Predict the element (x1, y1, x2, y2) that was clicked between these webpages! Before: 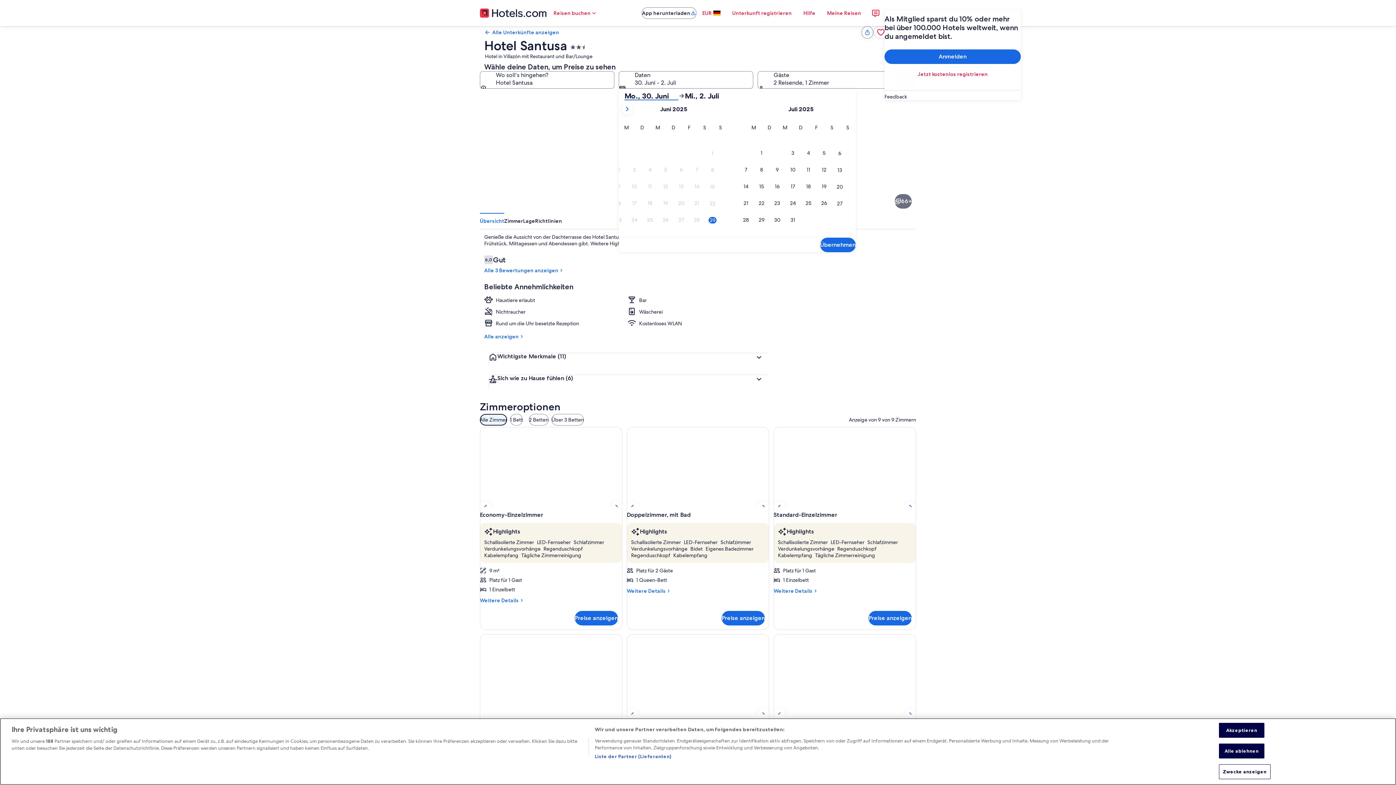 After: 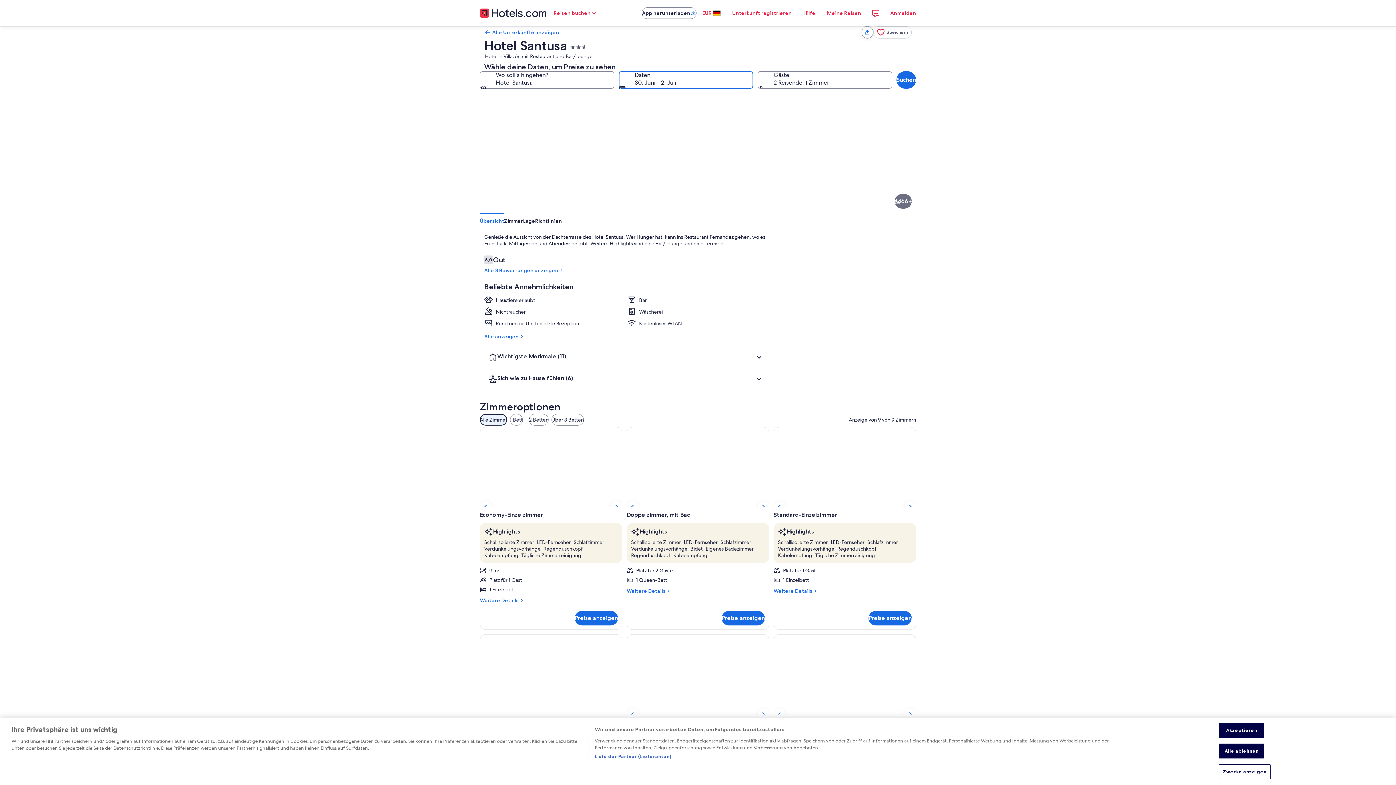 Action: bbox: (618, 71, 753, 88) label: Daten, 30. Juni - 2. Juli